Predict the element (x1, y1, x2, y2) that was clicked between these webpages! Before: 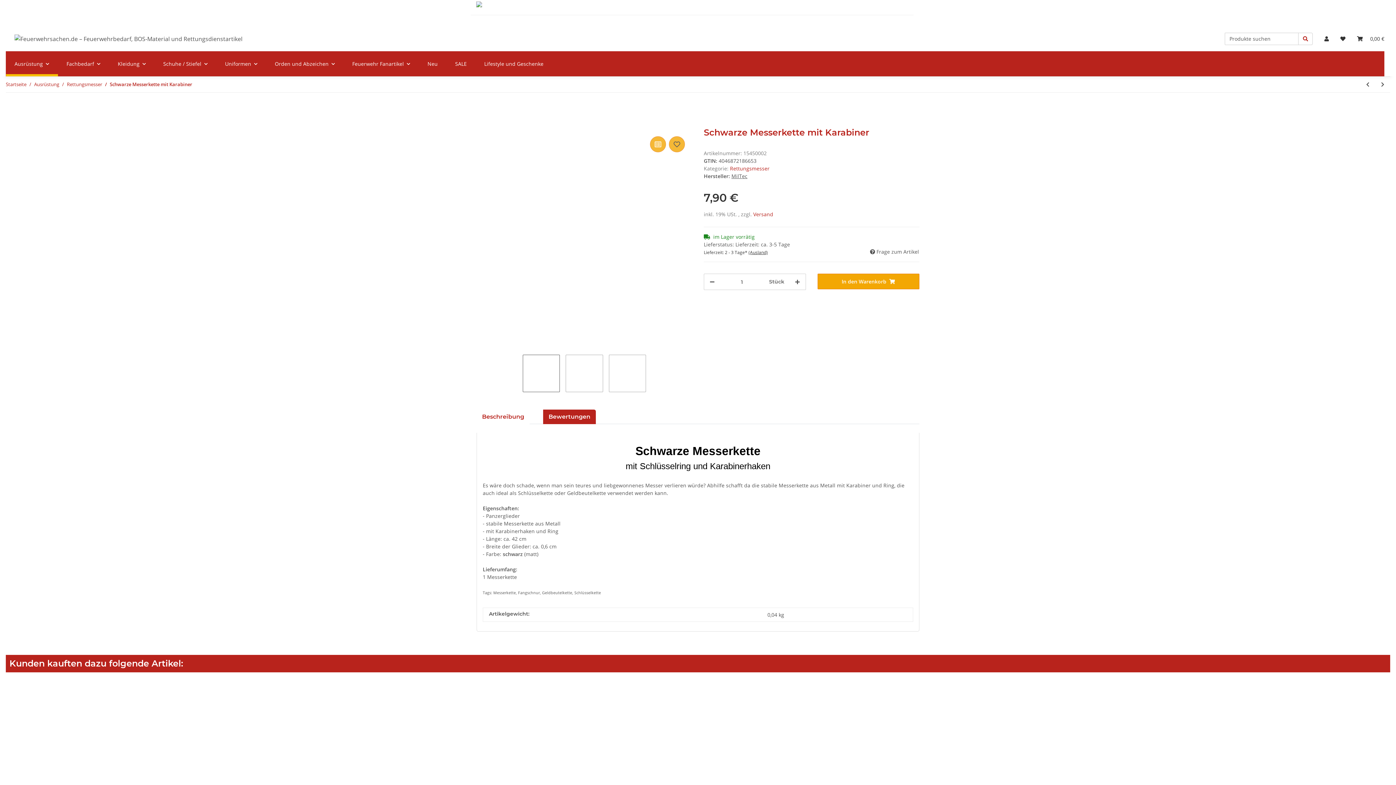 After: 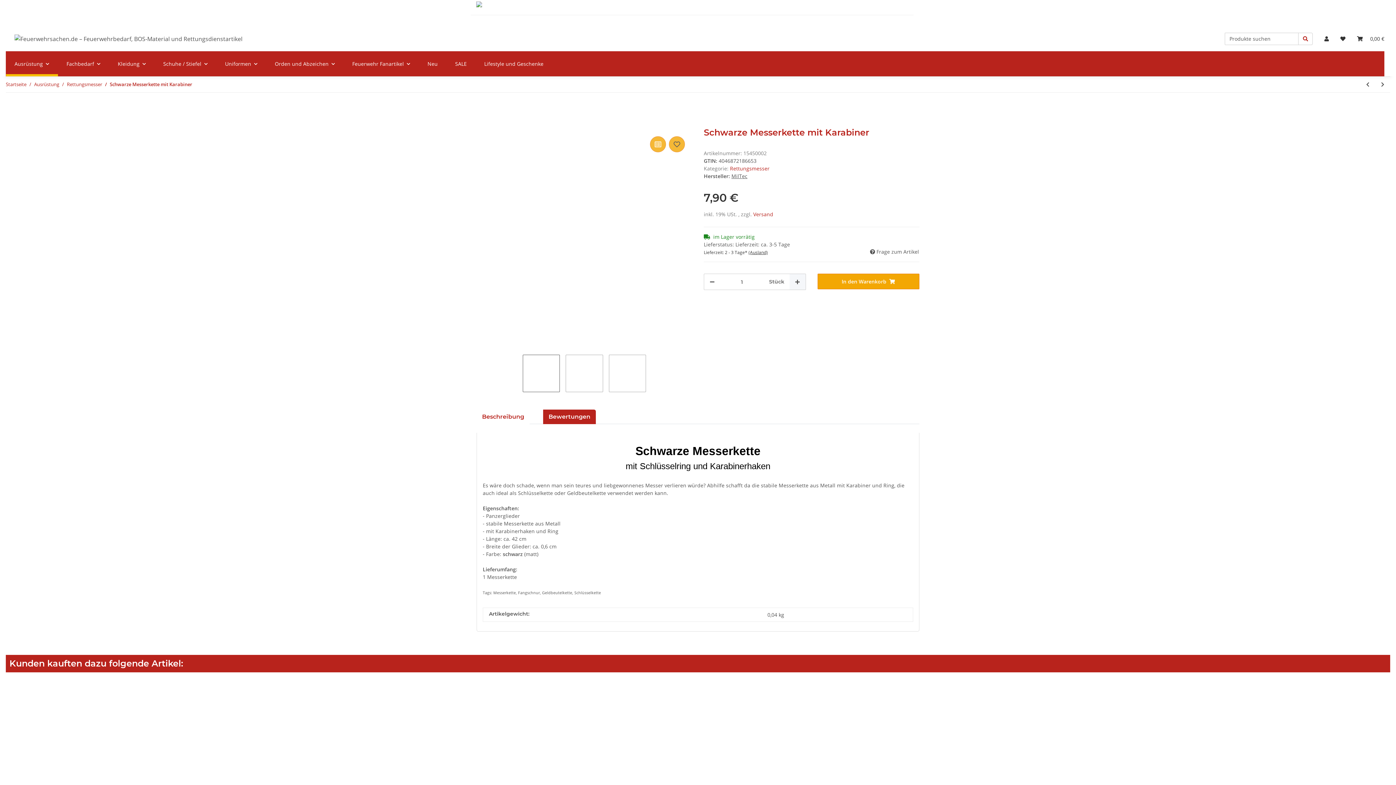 Action: label: Menge erhöhen bbox: (789, 274, 805, 289)